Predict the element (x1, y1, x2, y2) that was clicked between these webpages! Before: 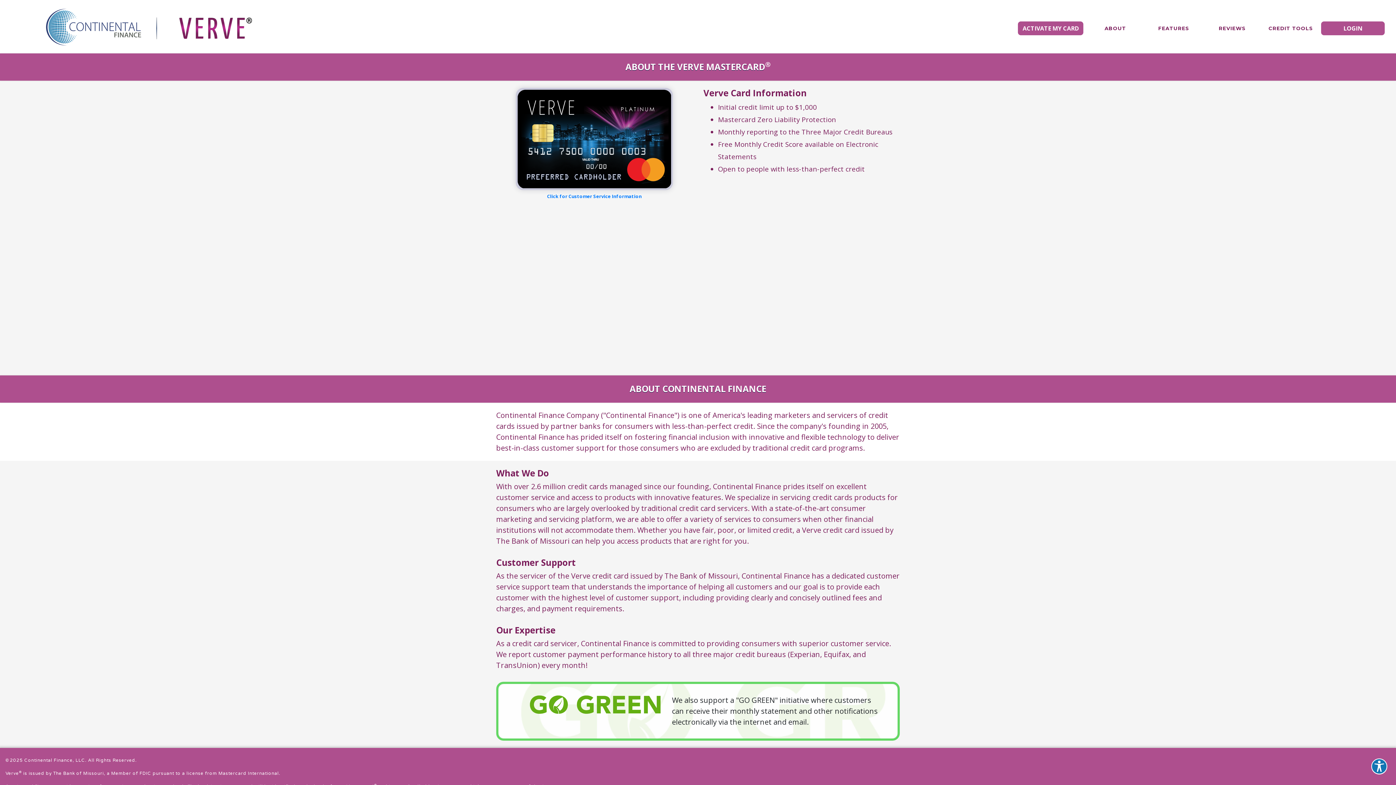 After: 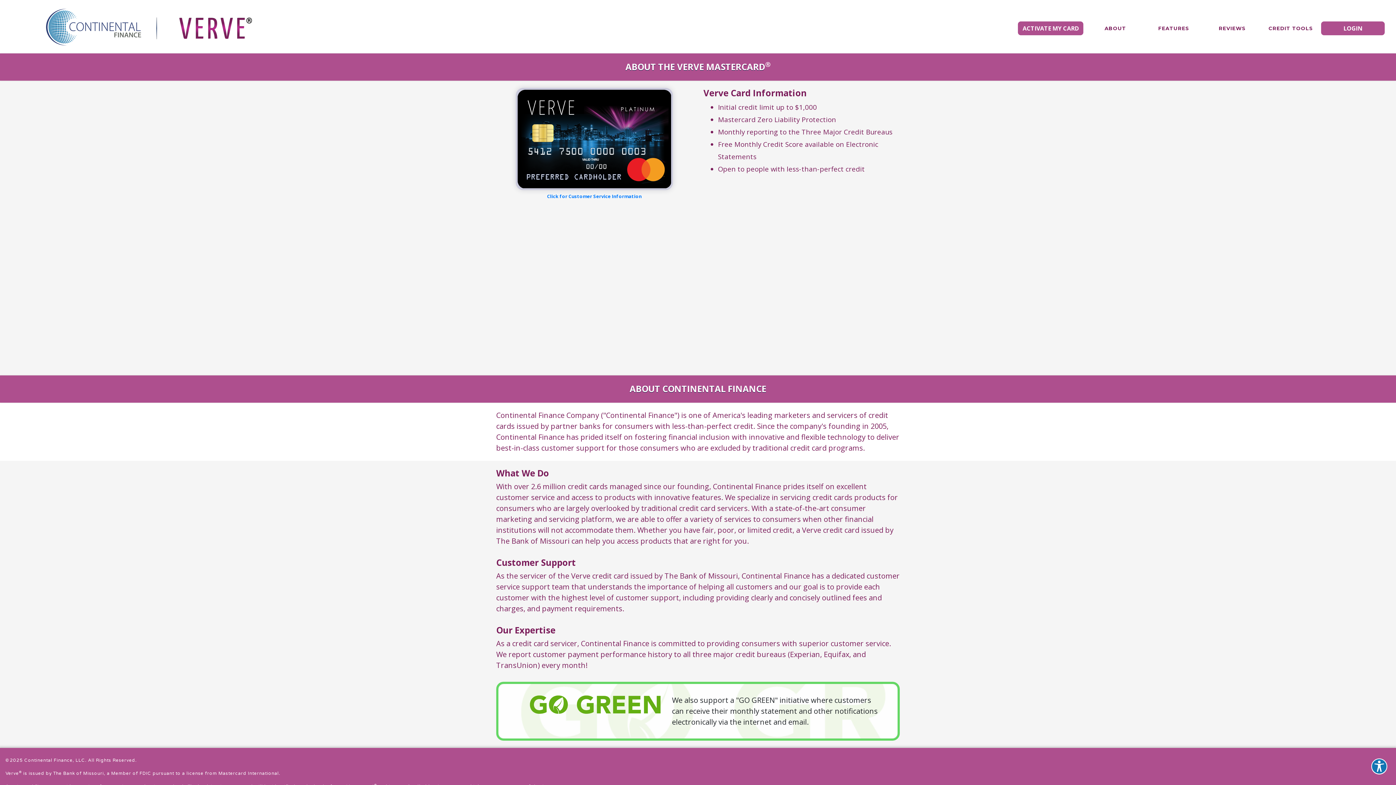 Action: bbox: (45, 22, 156, 32) label:  